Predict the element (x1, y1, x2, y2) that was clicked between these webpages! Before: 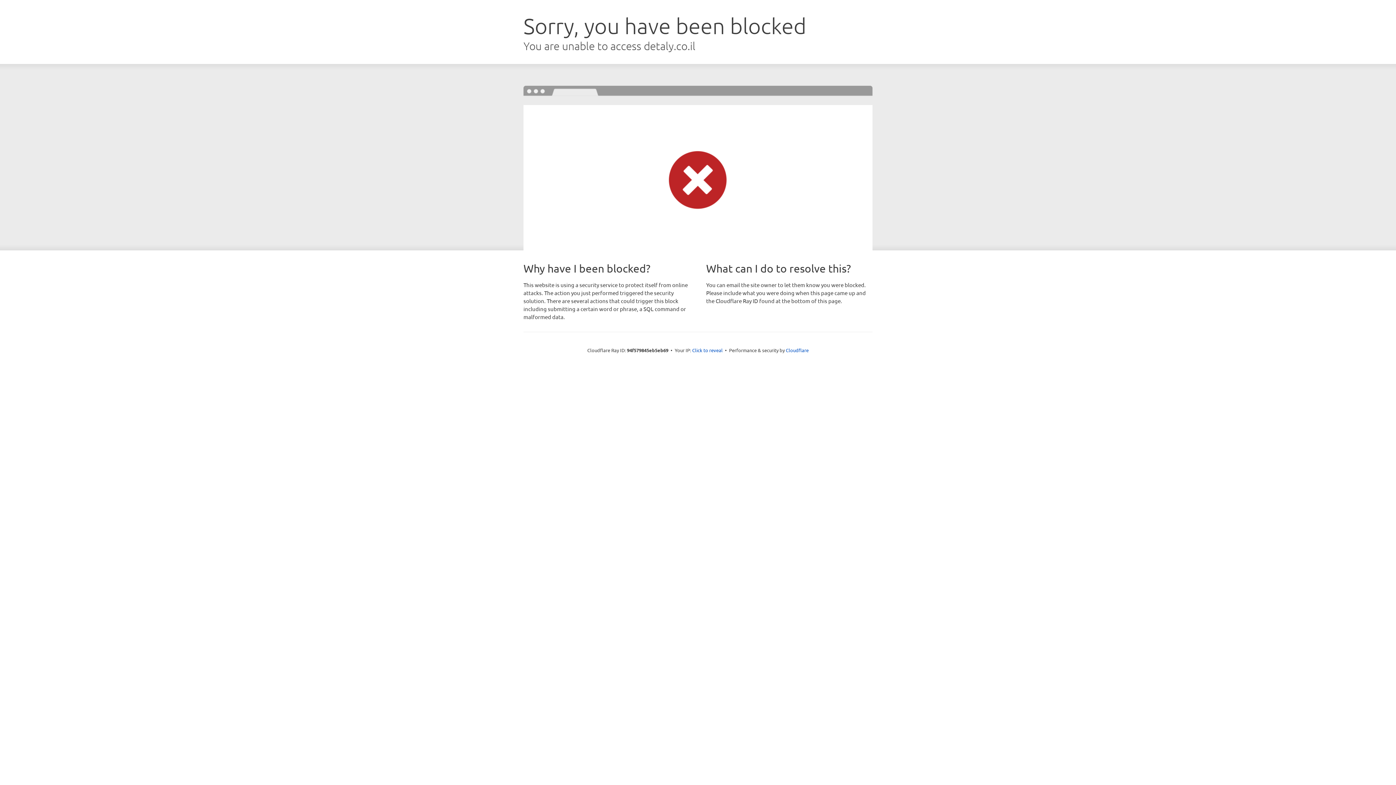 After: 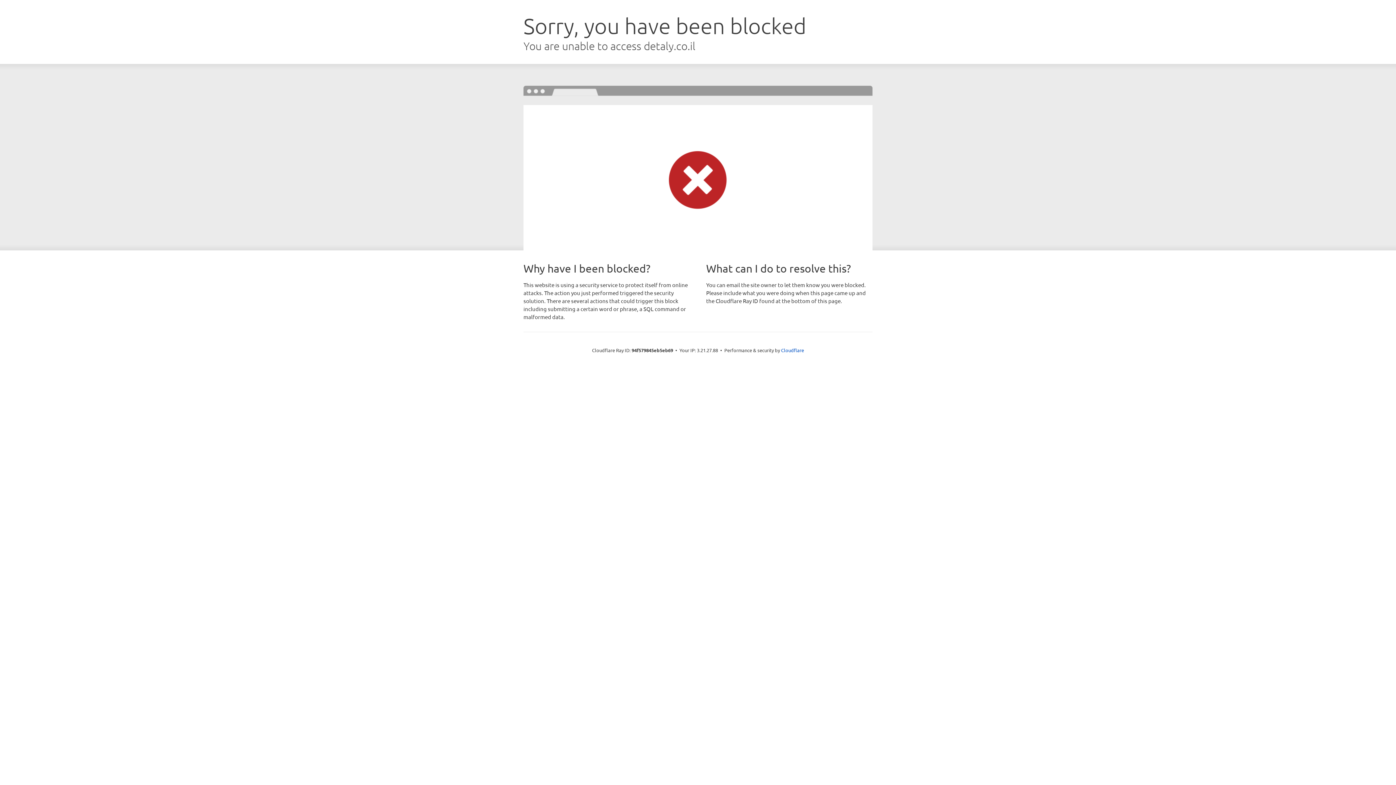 Action: label: Click to reveal bbox: (692, 346, 722, 353)